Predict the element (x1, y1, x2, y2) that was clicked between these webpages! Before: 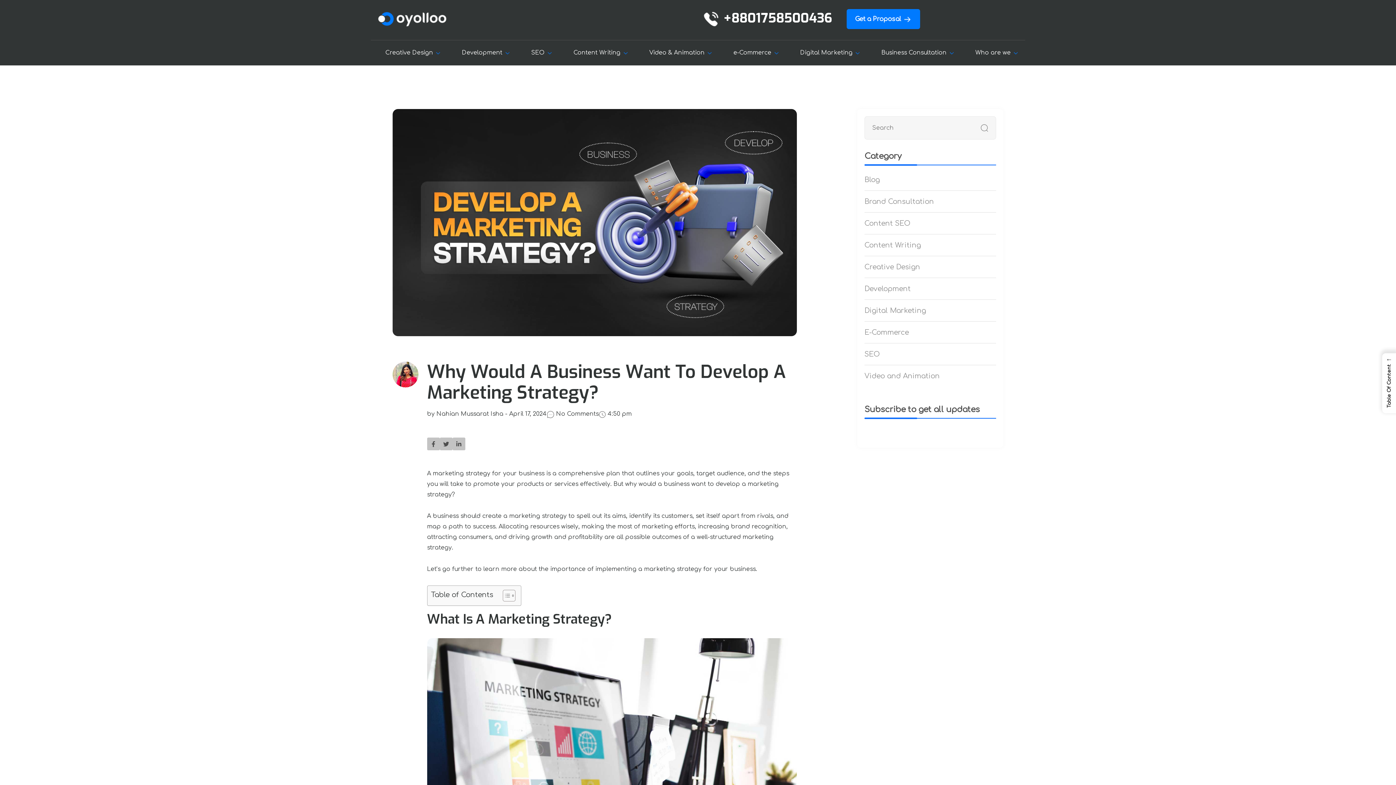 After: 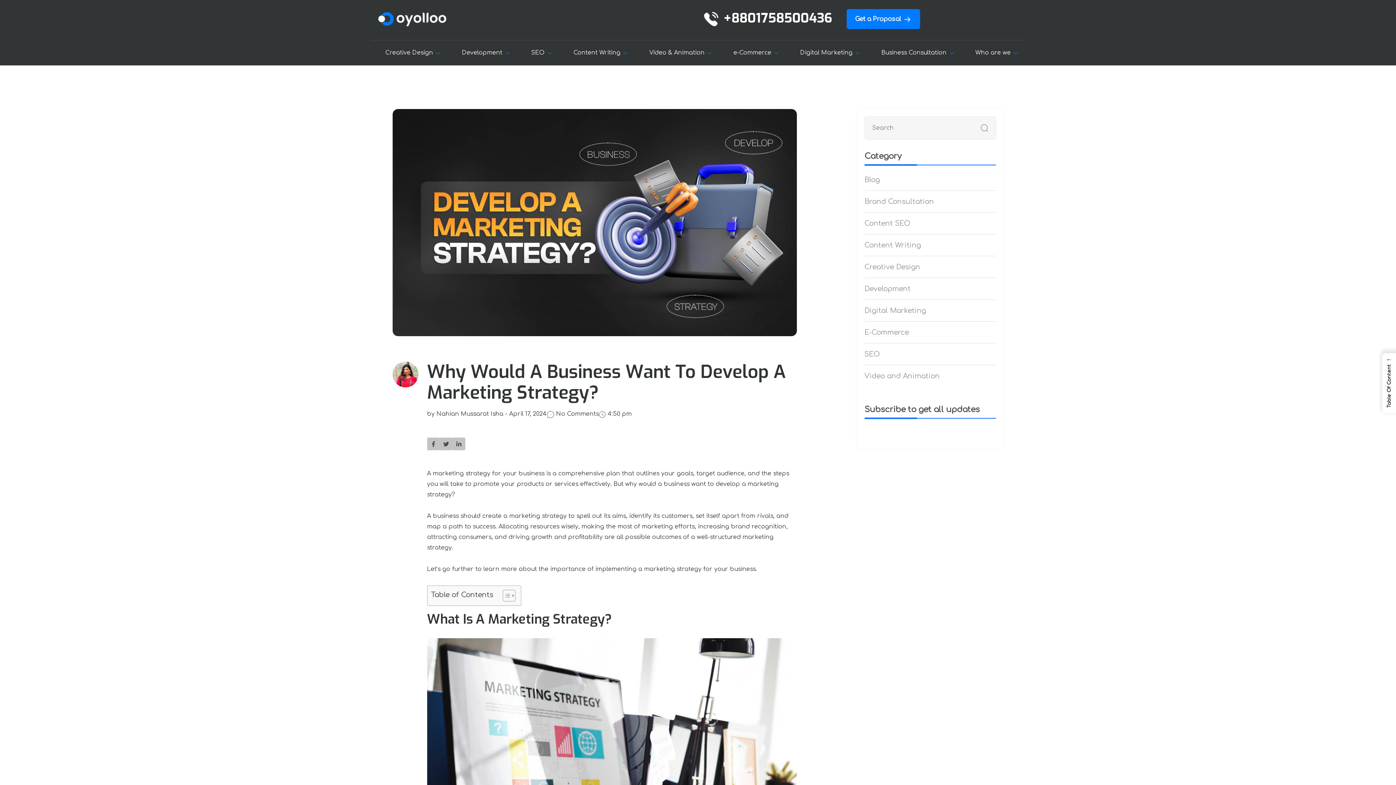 Action: label: +8801758500436 bbox: (702, 10, 832, 27)